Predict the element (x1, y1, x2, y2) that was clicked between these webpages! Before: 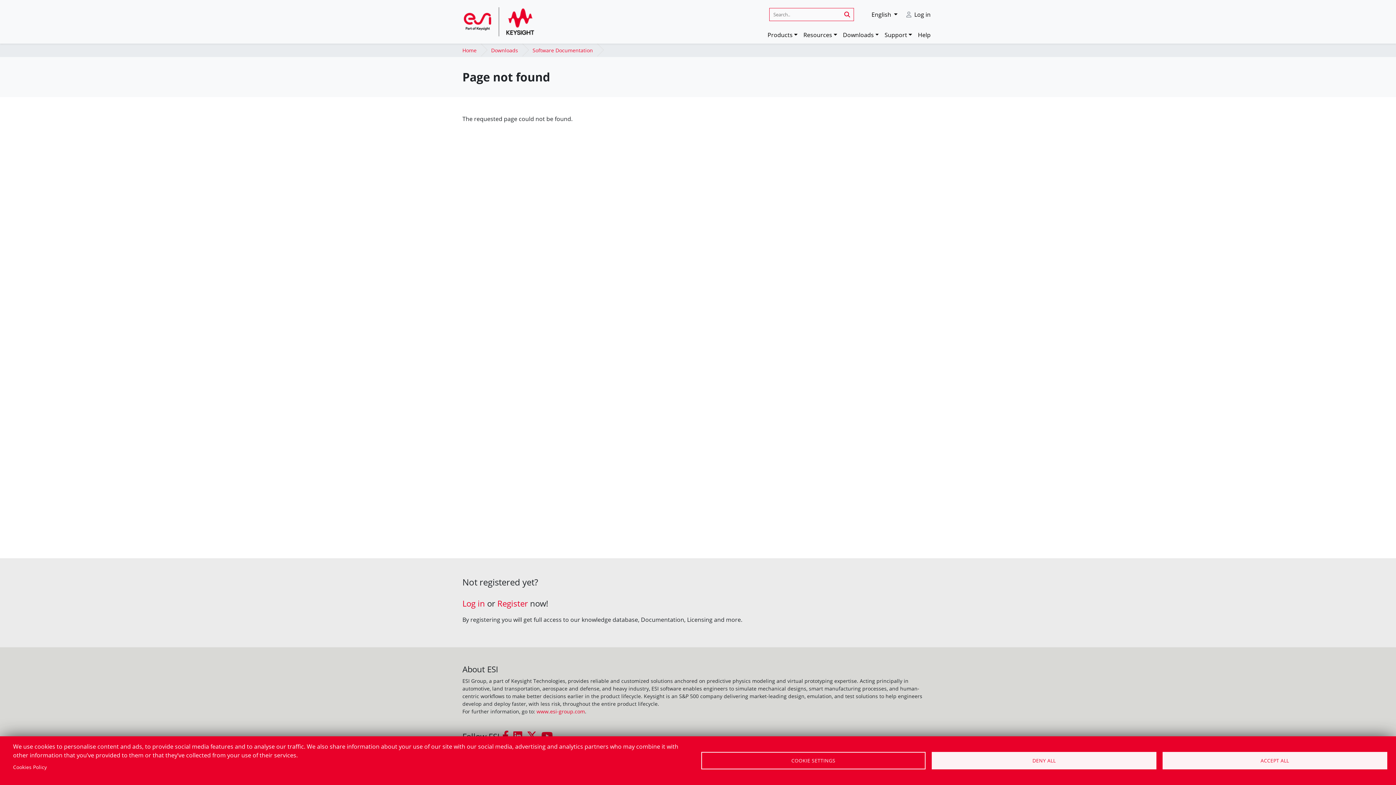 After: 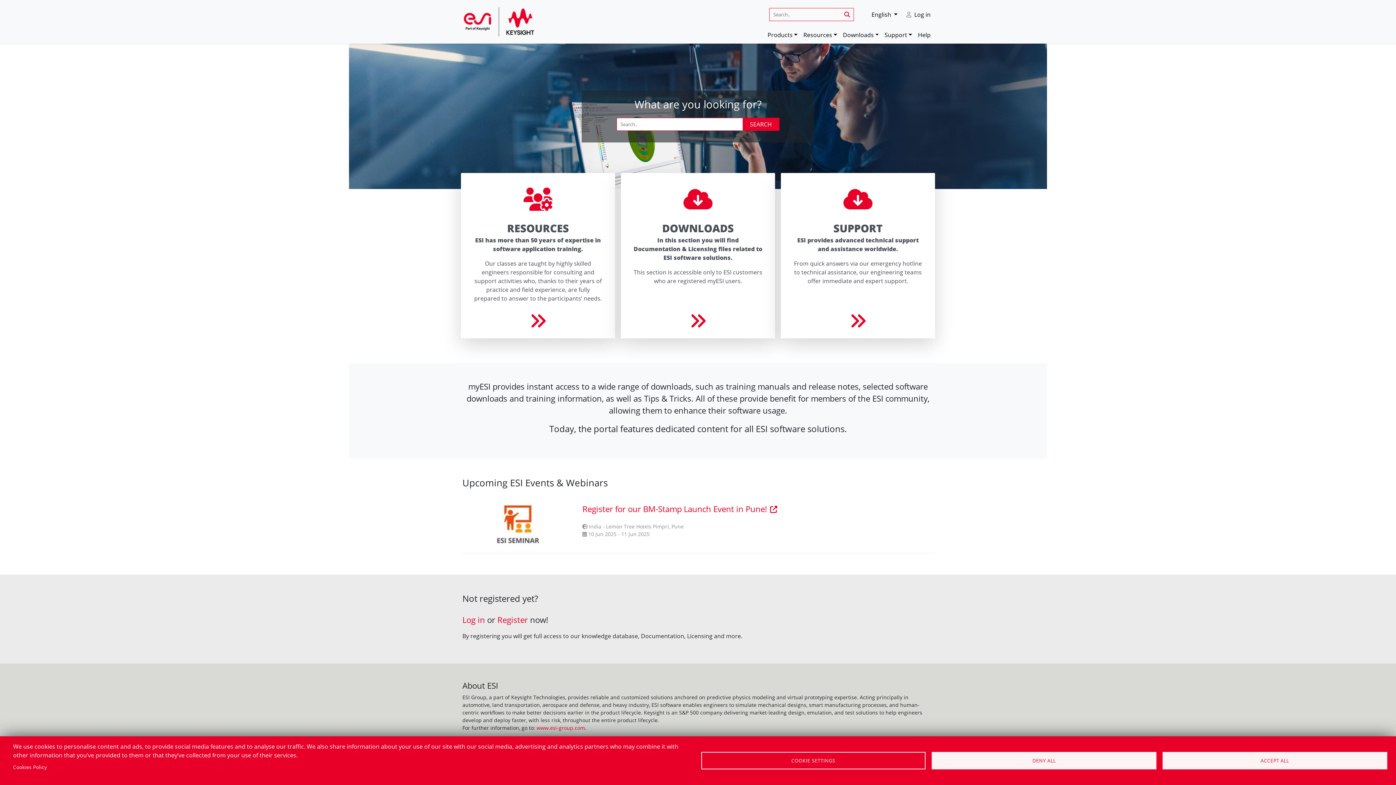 Action: label: Home bbox: (462, 46, 476, 53)